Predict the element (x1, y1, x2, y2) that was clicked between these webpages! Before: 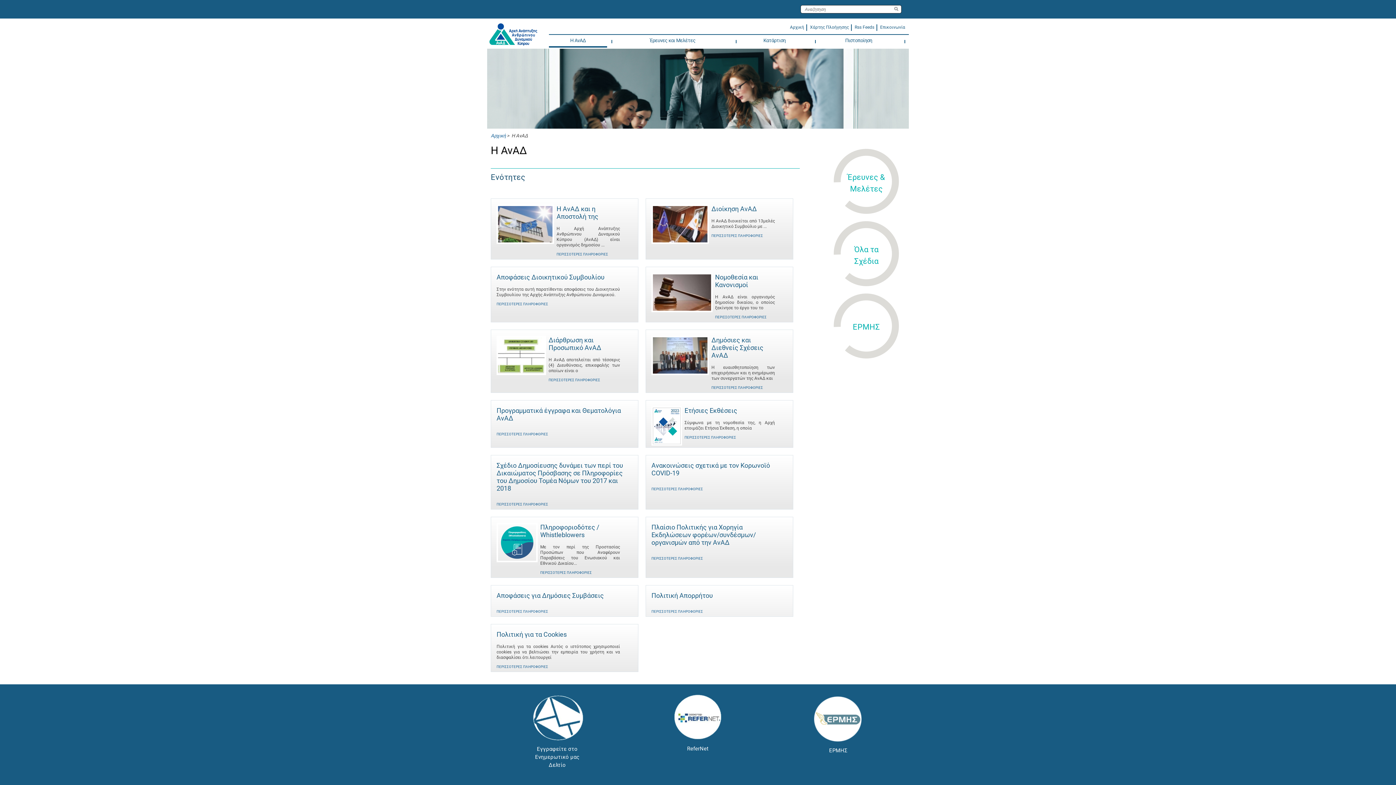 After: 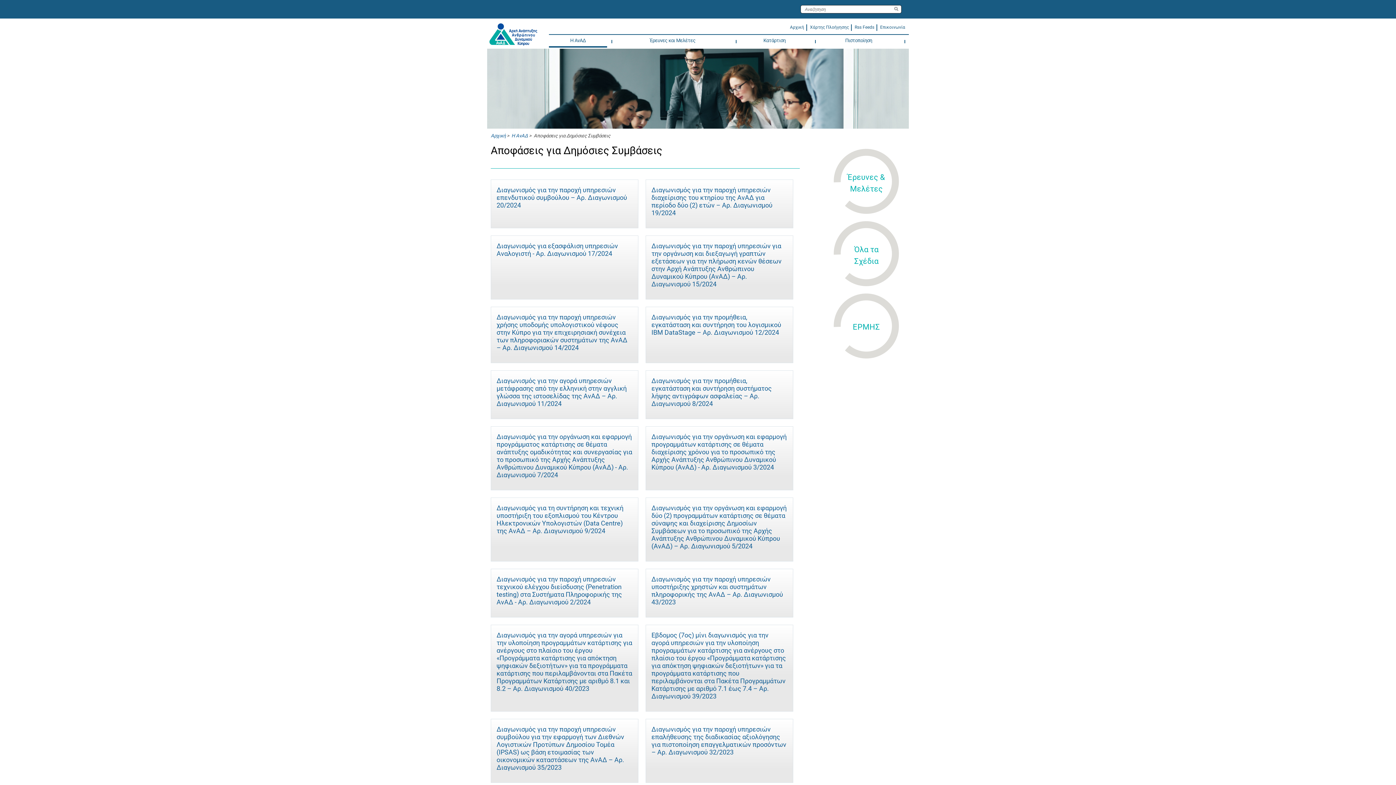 Action: label: Αποφάσεις για Δημόσιες Συμβάσεις bbox: (496, 592, 604, 599)